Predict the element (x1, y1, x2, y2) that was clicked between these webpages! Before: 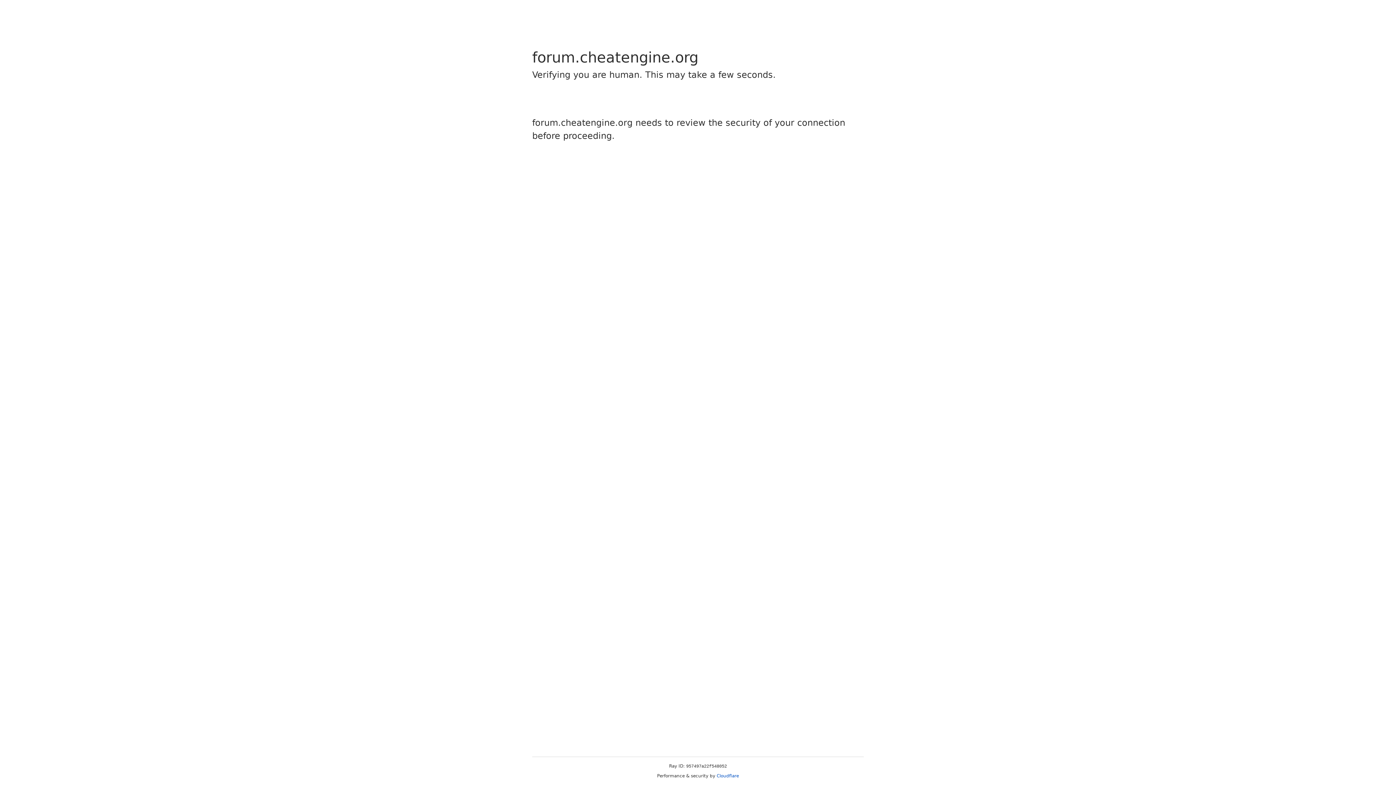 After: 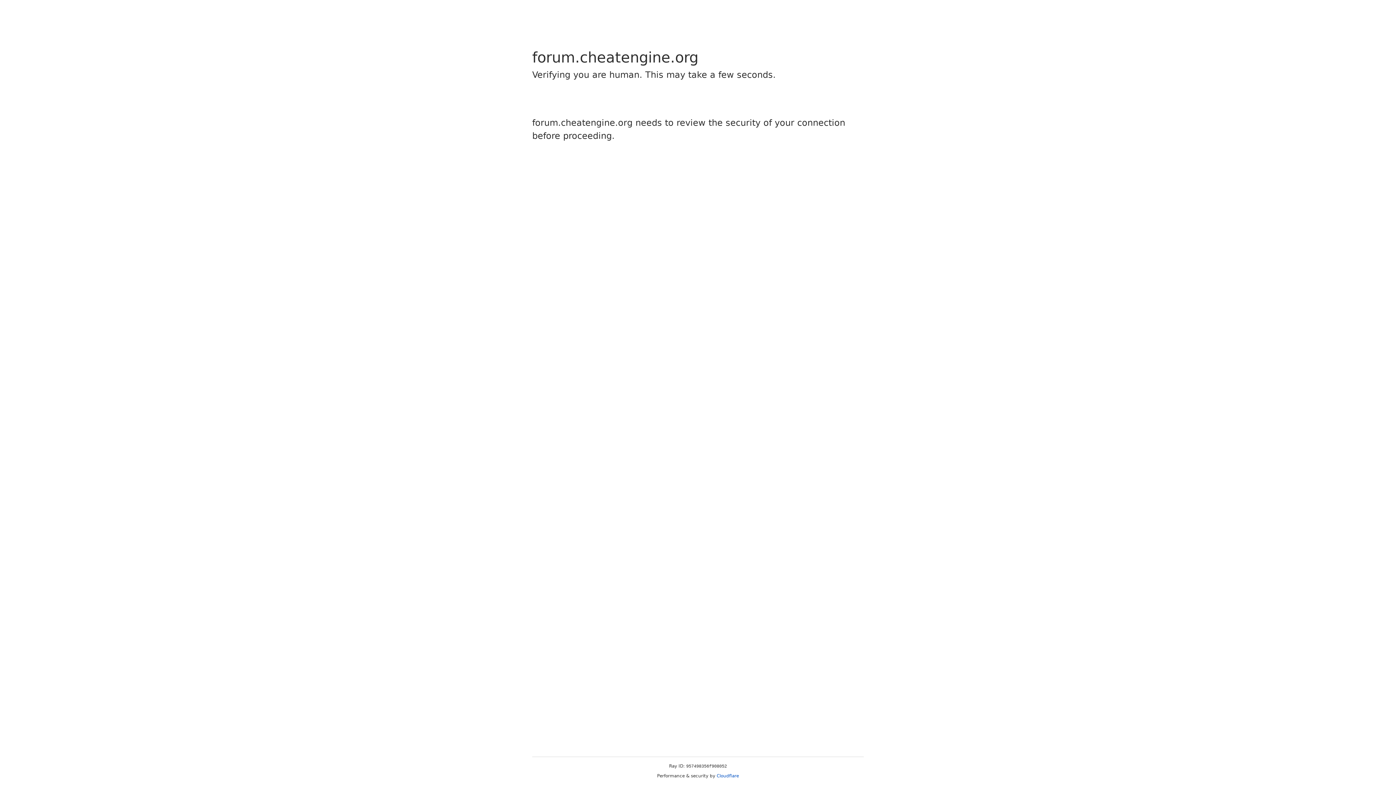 Action: bbox: (716, 773, 739, 778) label: Cloudflare